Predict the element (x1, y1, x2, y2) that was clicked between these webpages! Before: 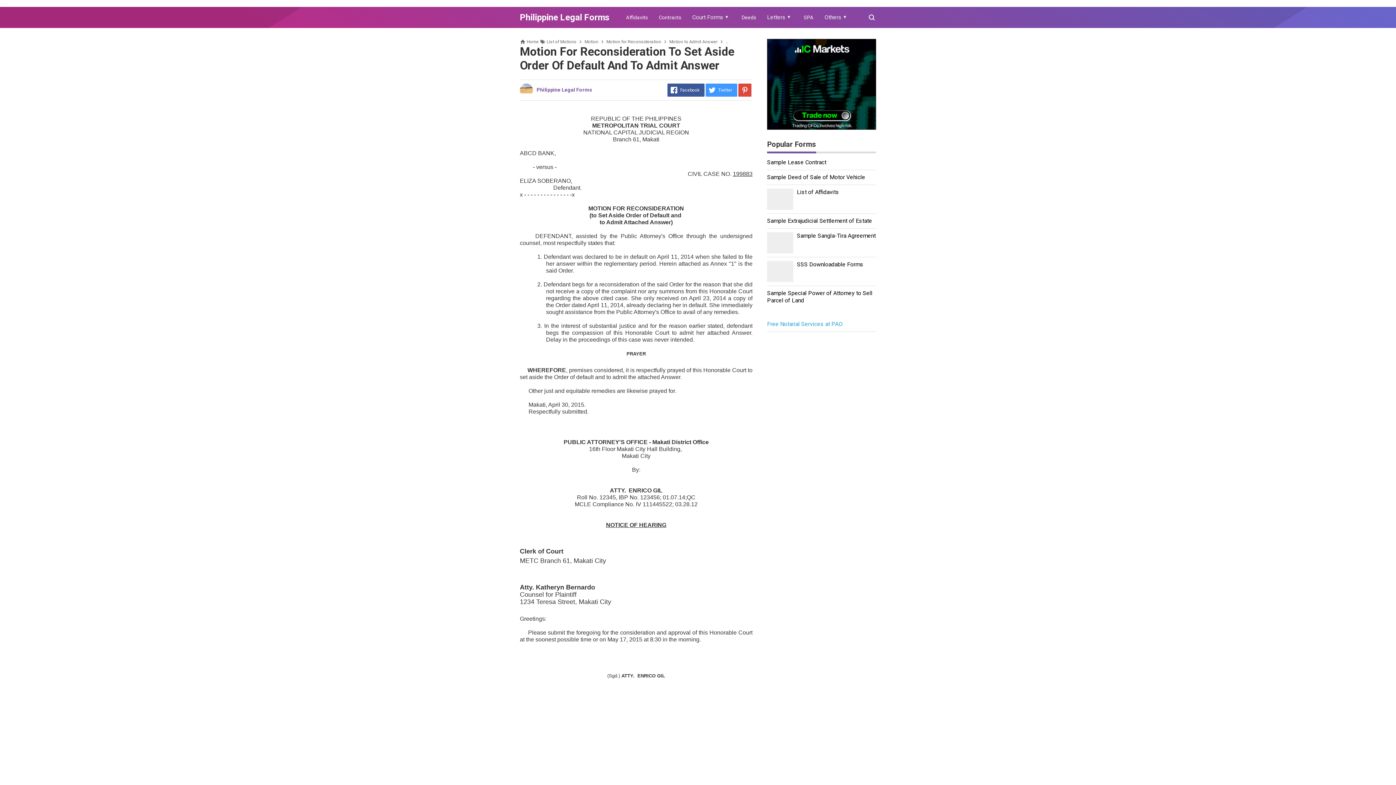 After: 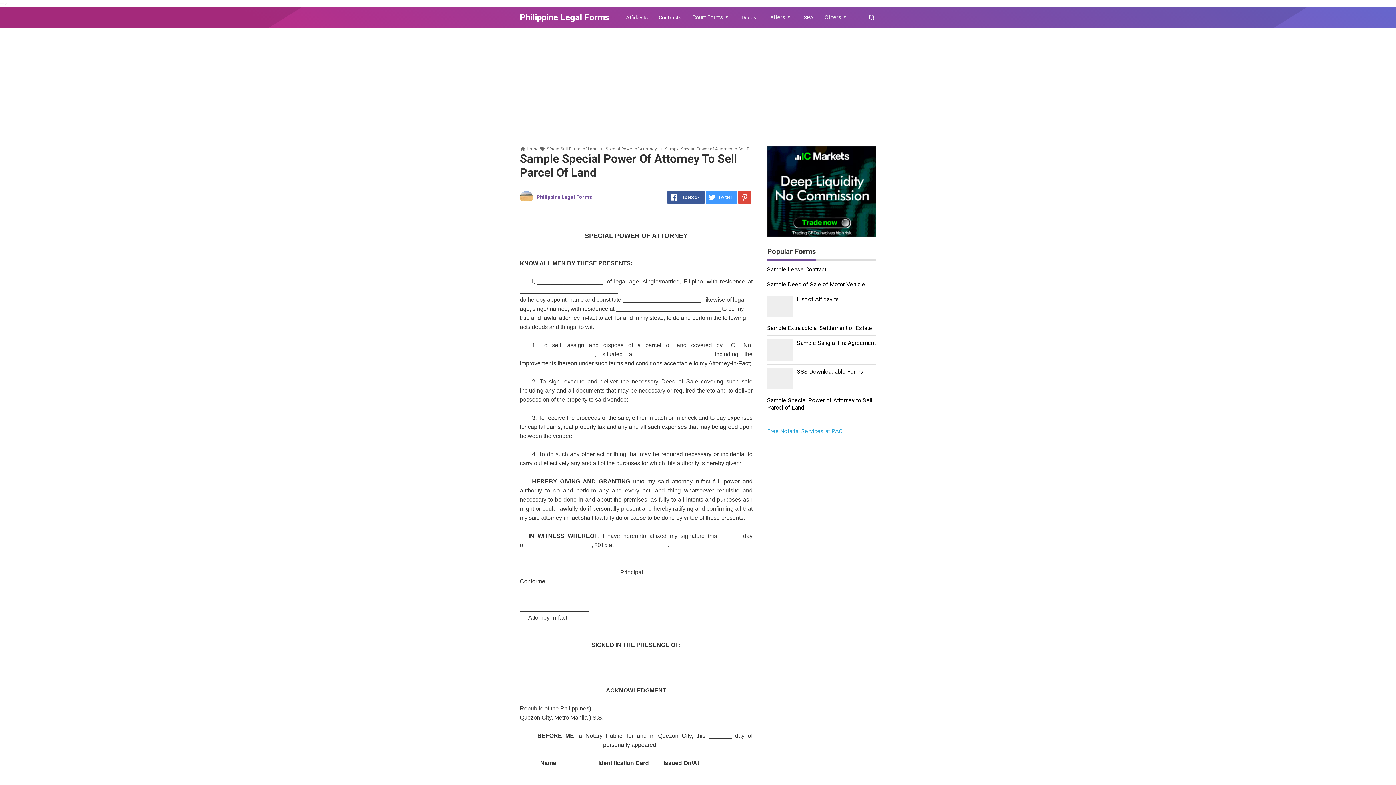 Action: label: Sample Special Power of Attorney to Sell Parcel of Land bbox: (767, 289, 876, 304)